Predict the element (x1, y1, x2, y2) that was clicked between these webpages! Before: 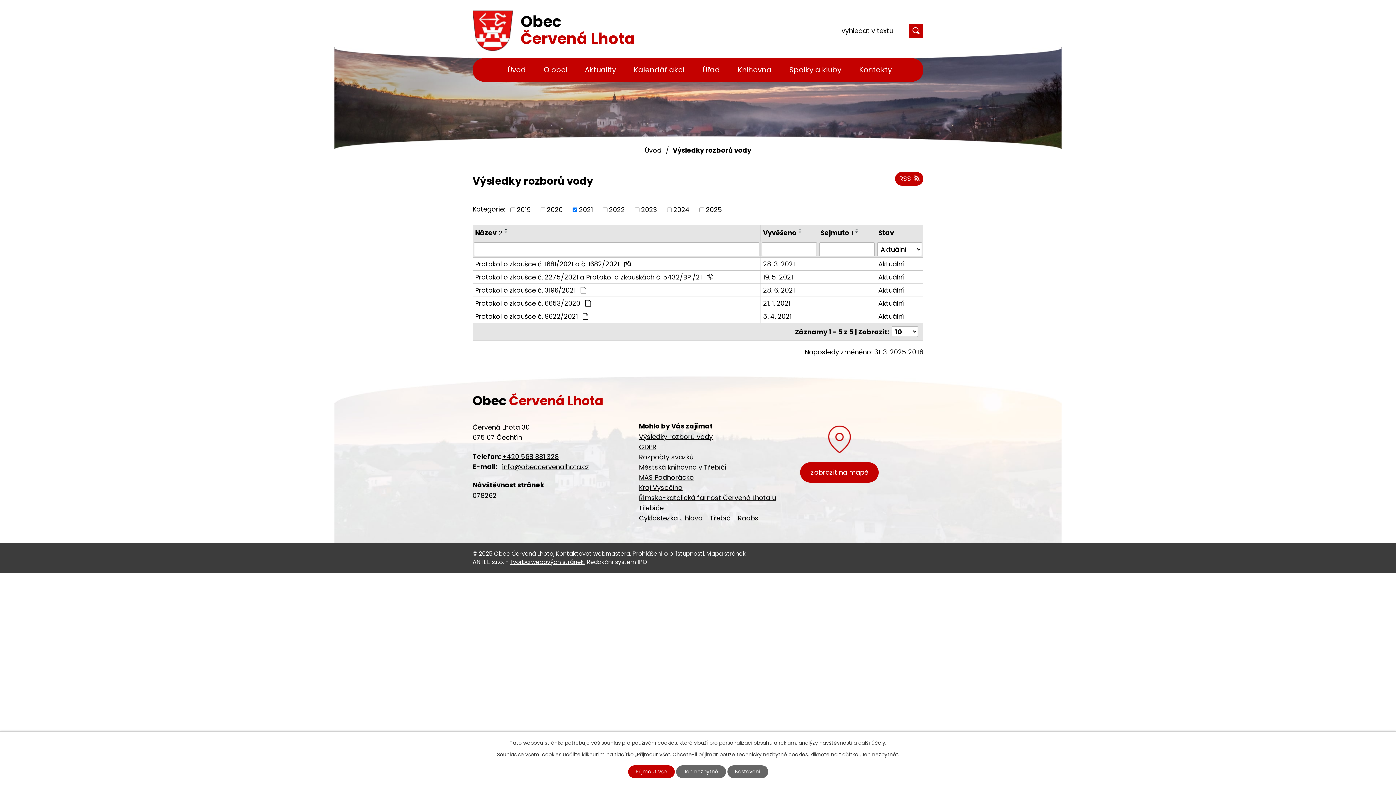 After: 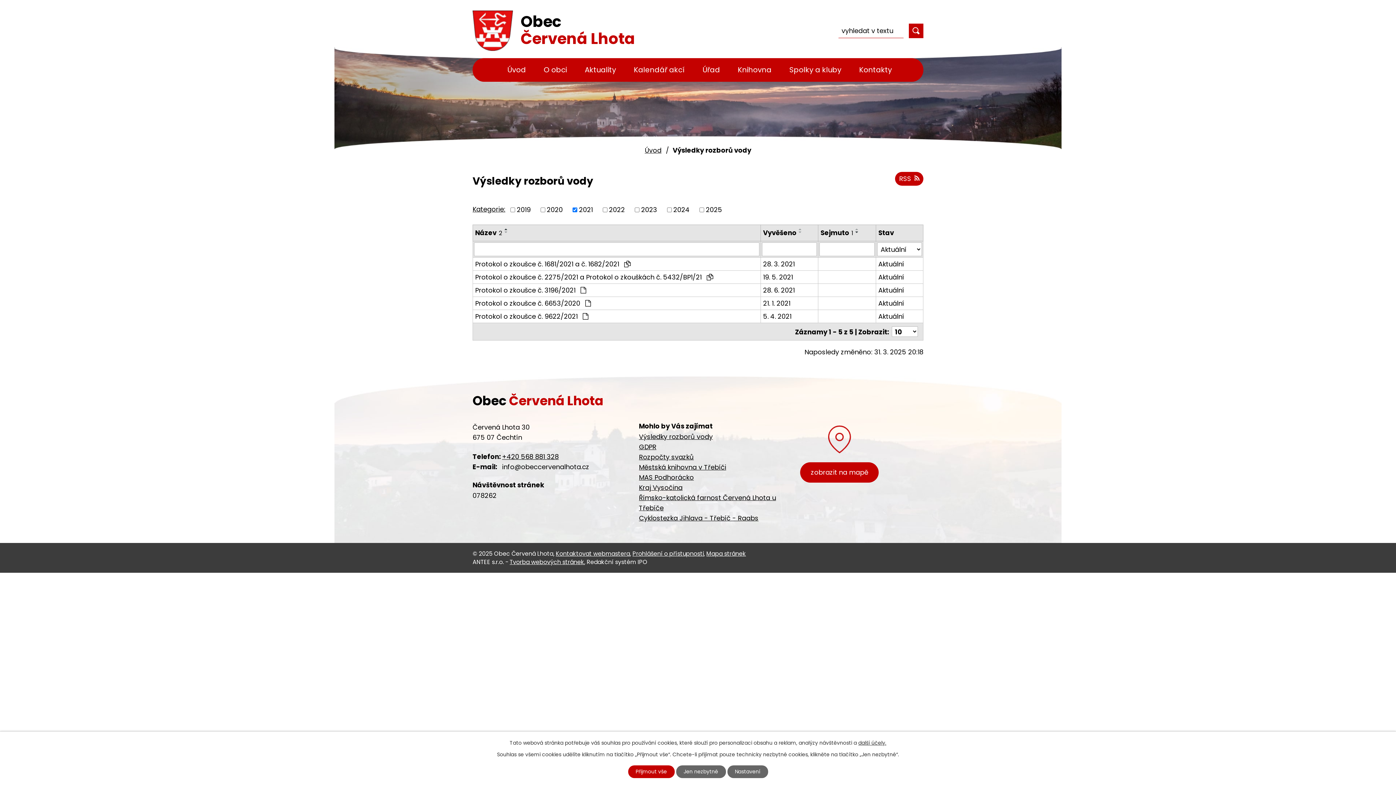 Action: bbox: (502, 462, 589, 471) label: info@obeccervenalhota.cz